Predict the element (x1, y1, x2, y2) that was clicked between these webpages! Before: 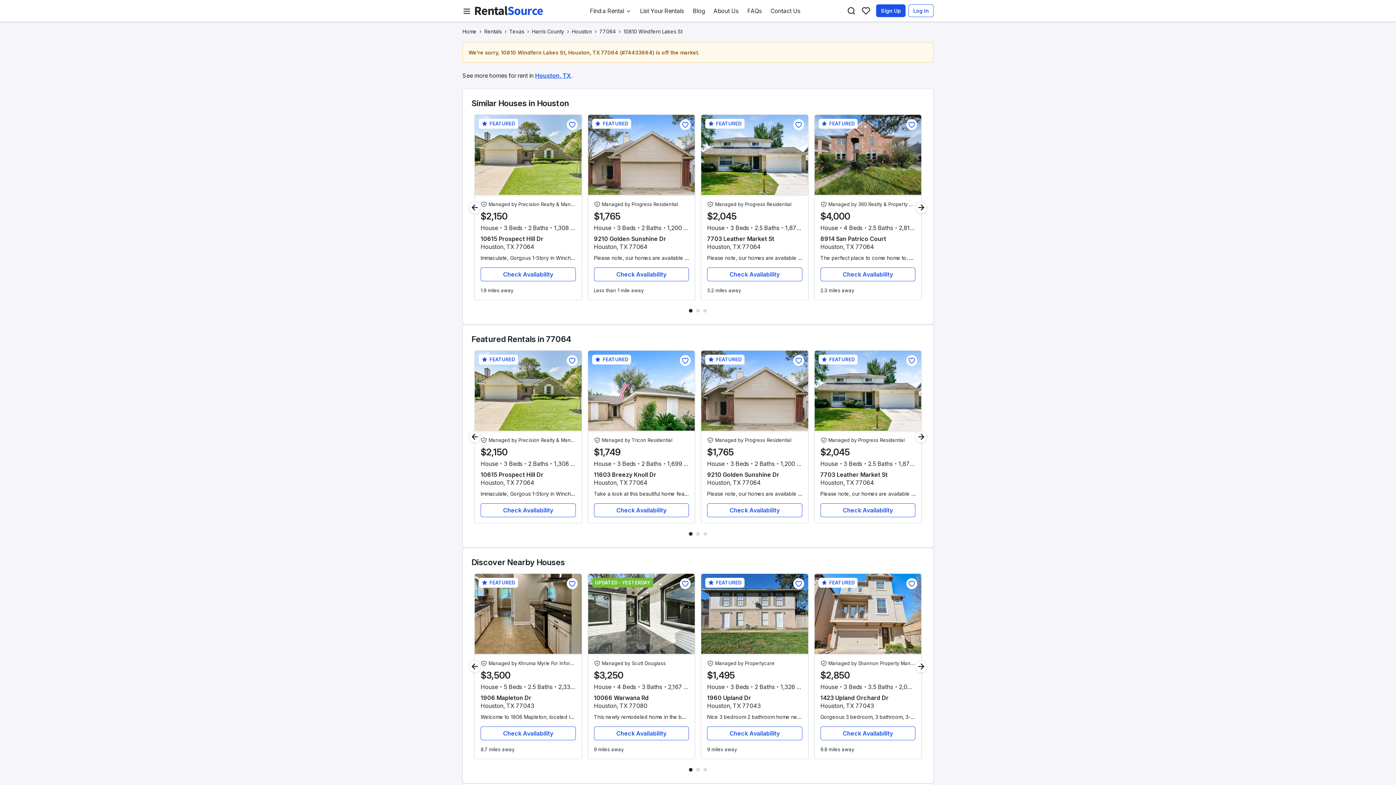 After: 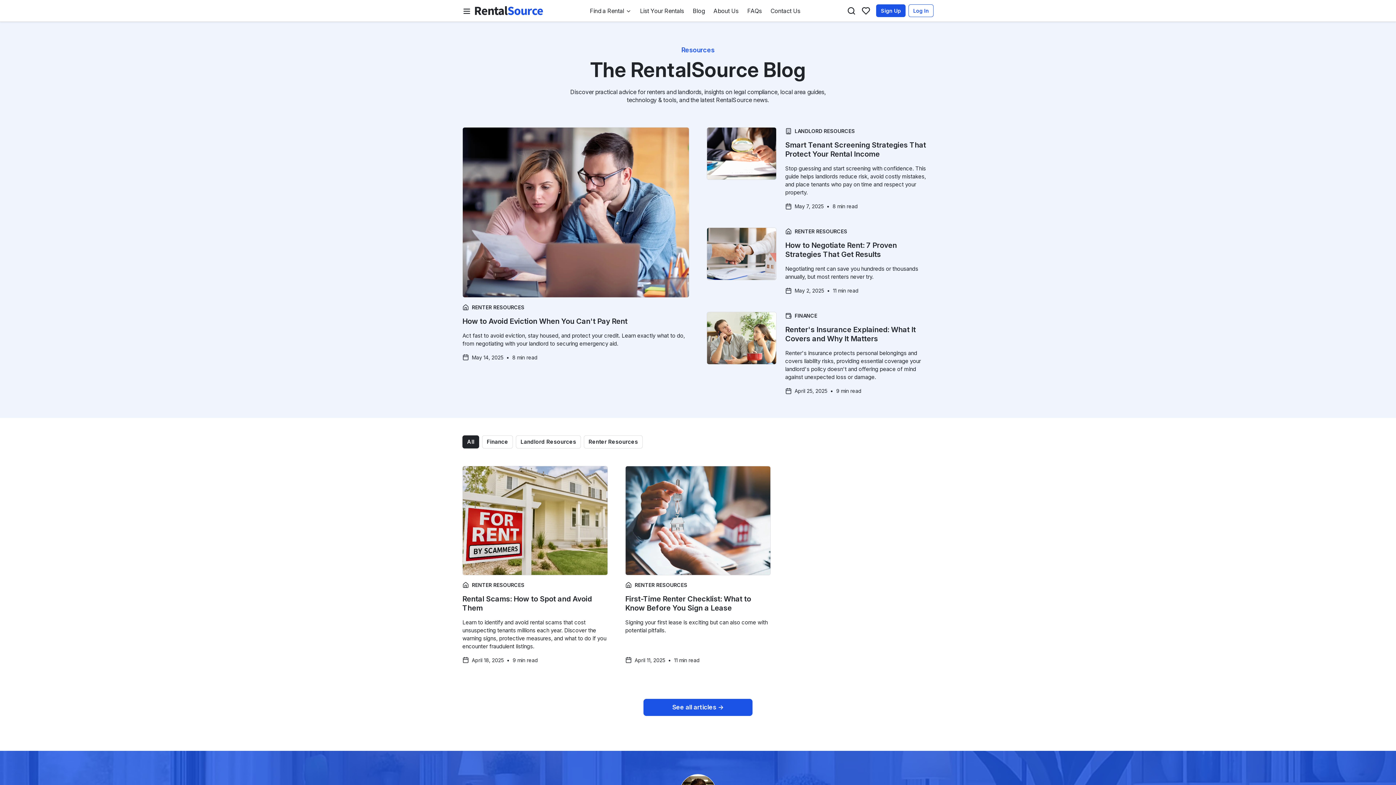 Action: bbox: (690, 3, 707, 18) label: Blog